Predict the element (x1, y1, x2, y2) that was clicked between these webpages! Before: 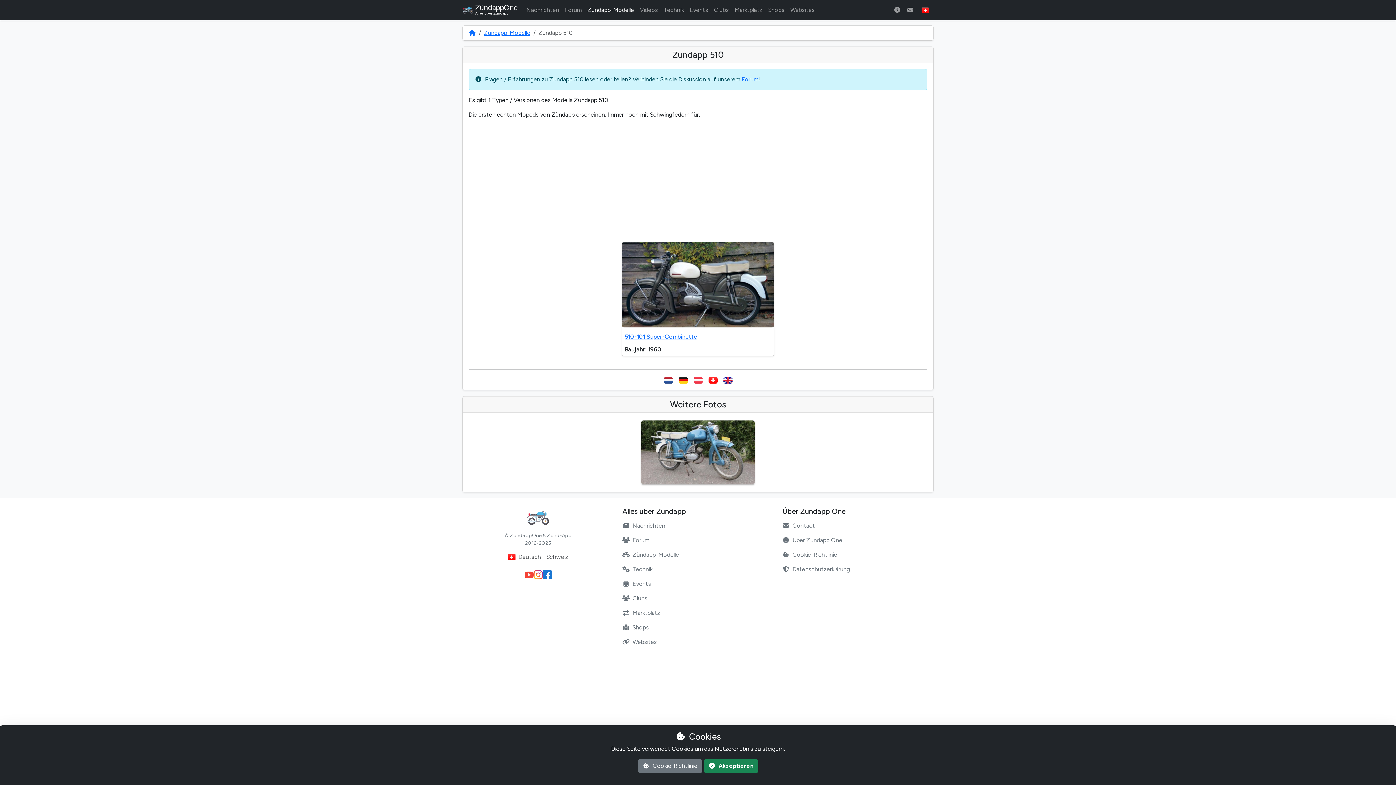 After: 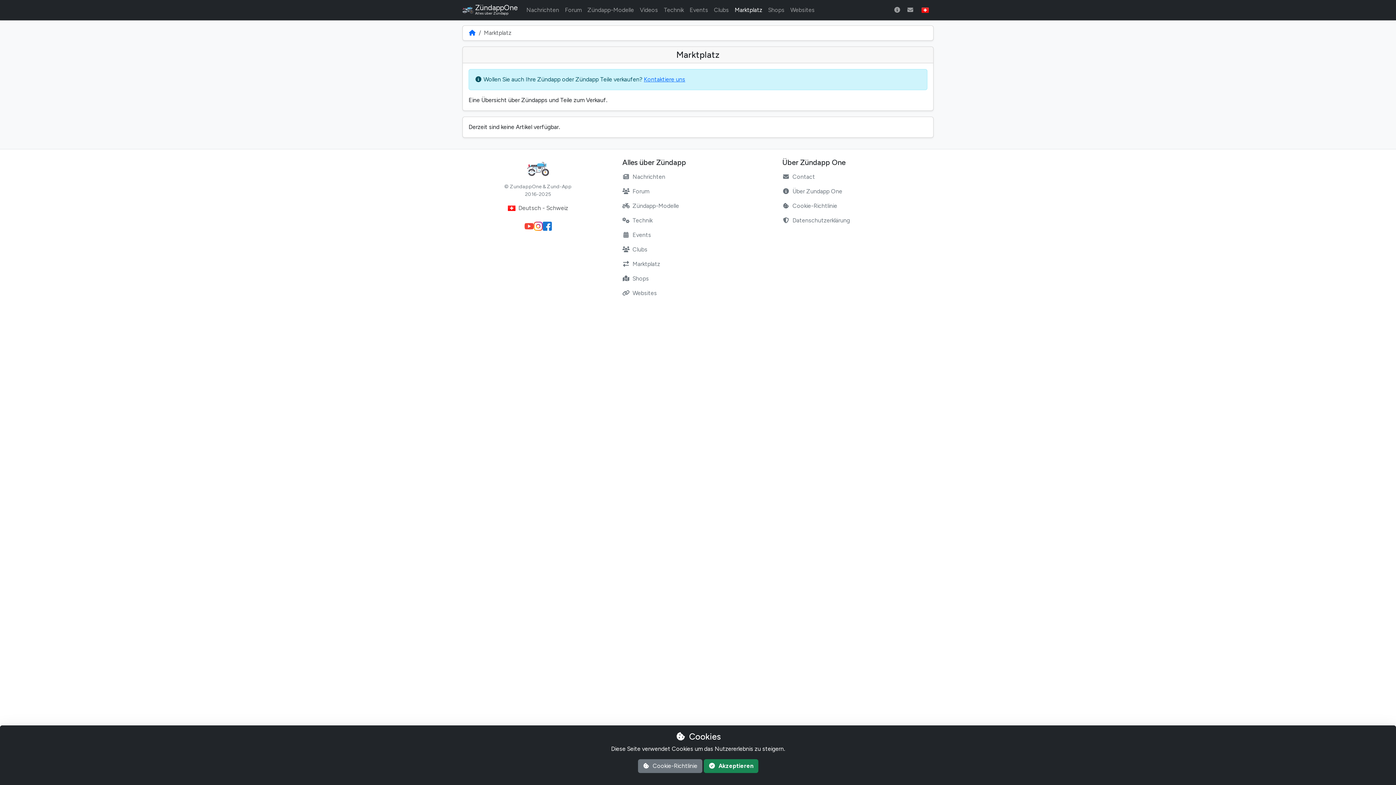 Action: bbox: (732, 2, 765, 17) label: Marktplatz